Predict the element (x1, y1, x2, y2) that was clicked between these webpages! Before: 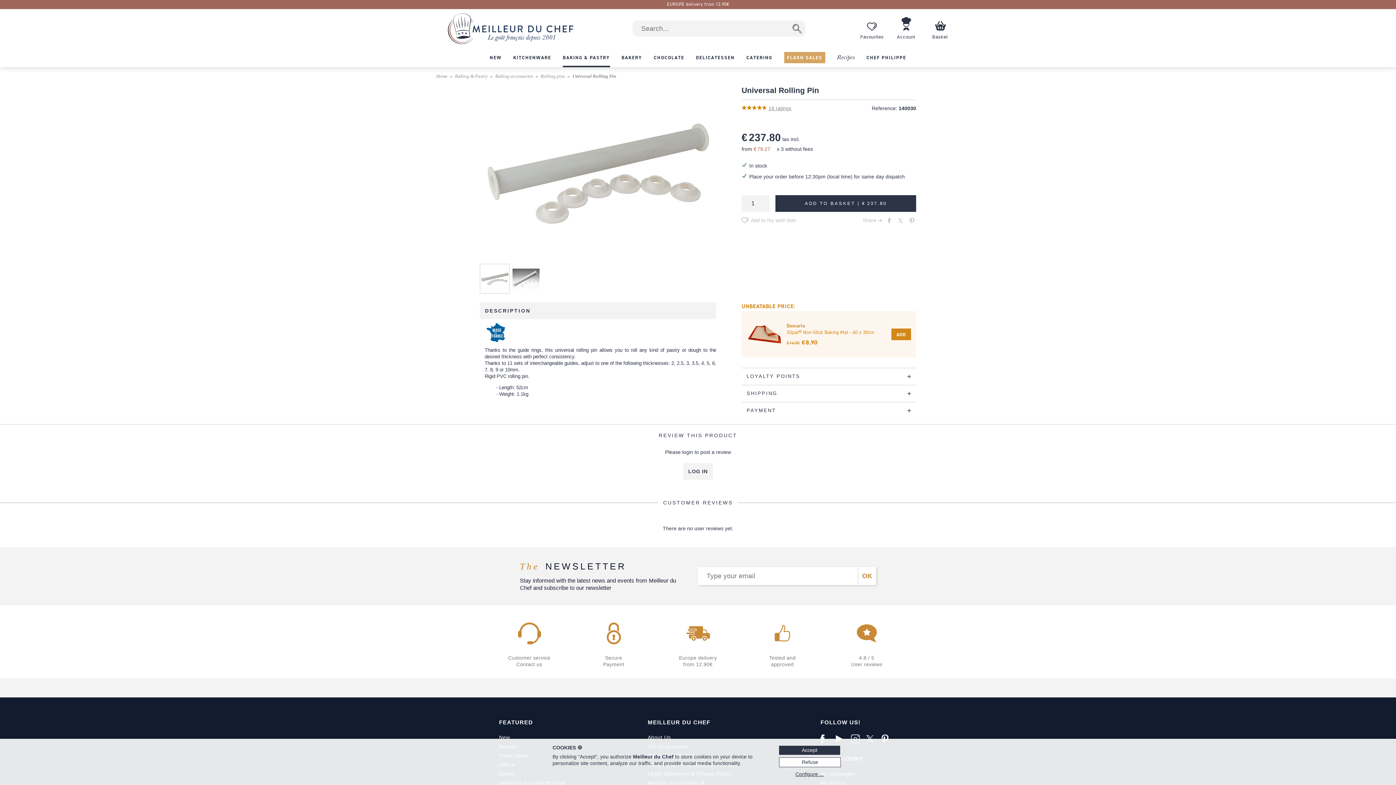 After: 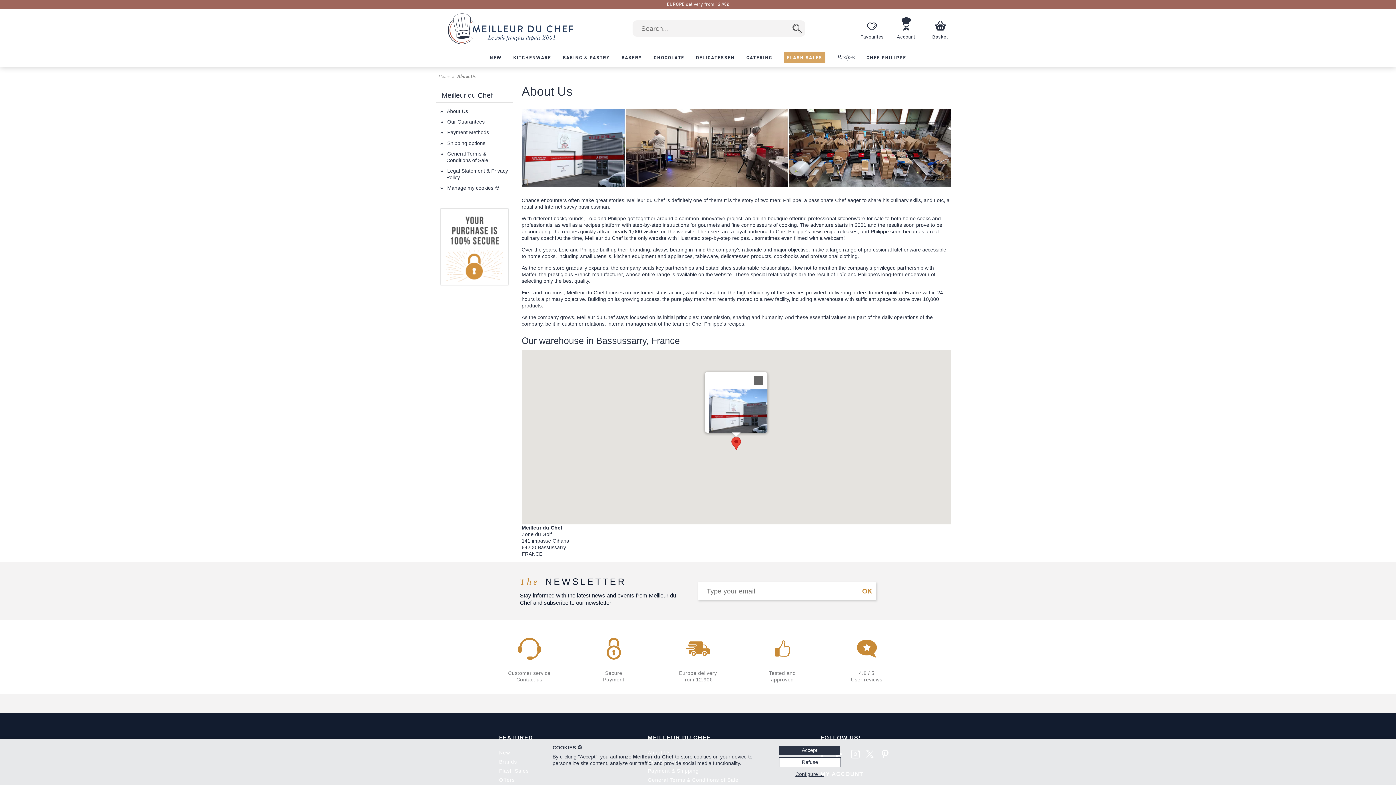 Action: bbox: (647, 733, 671, 742) label: About Us